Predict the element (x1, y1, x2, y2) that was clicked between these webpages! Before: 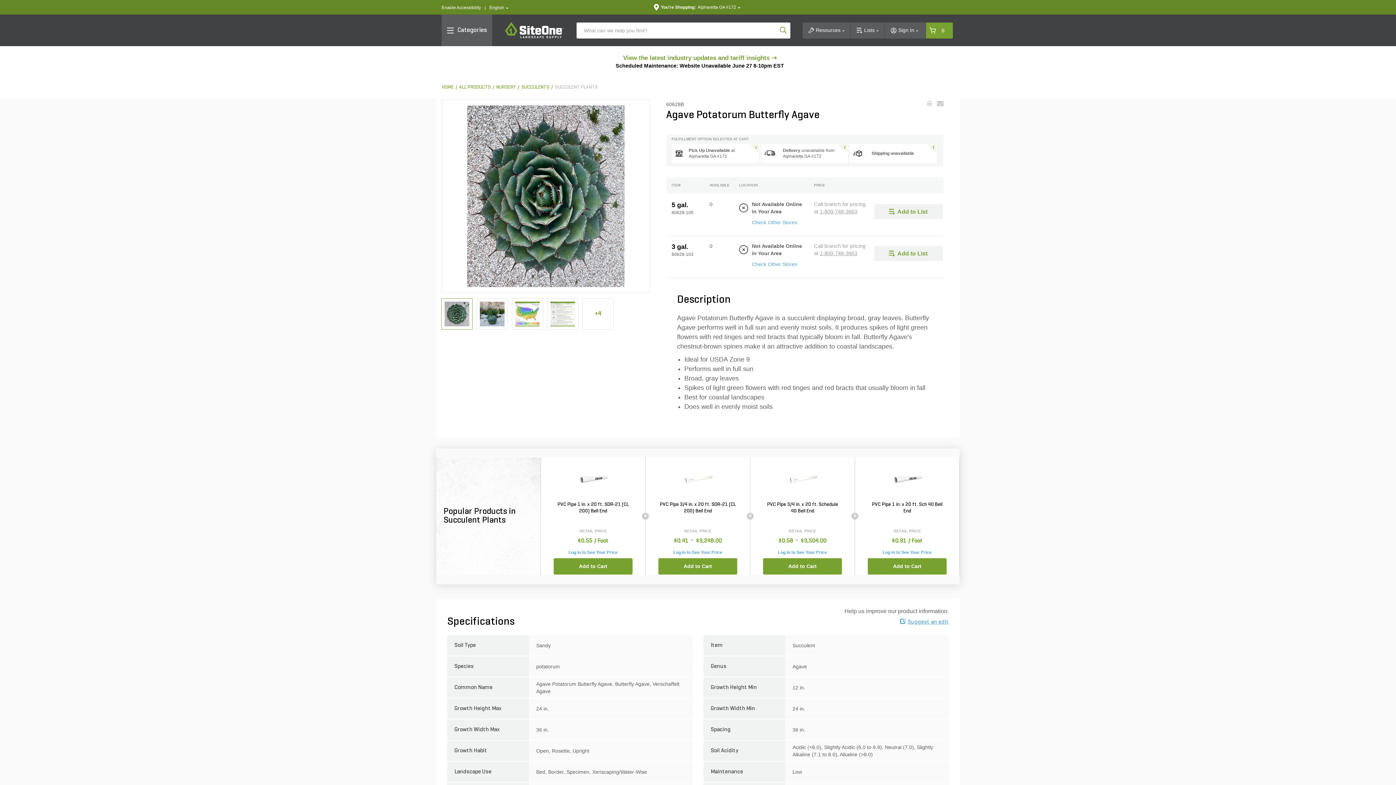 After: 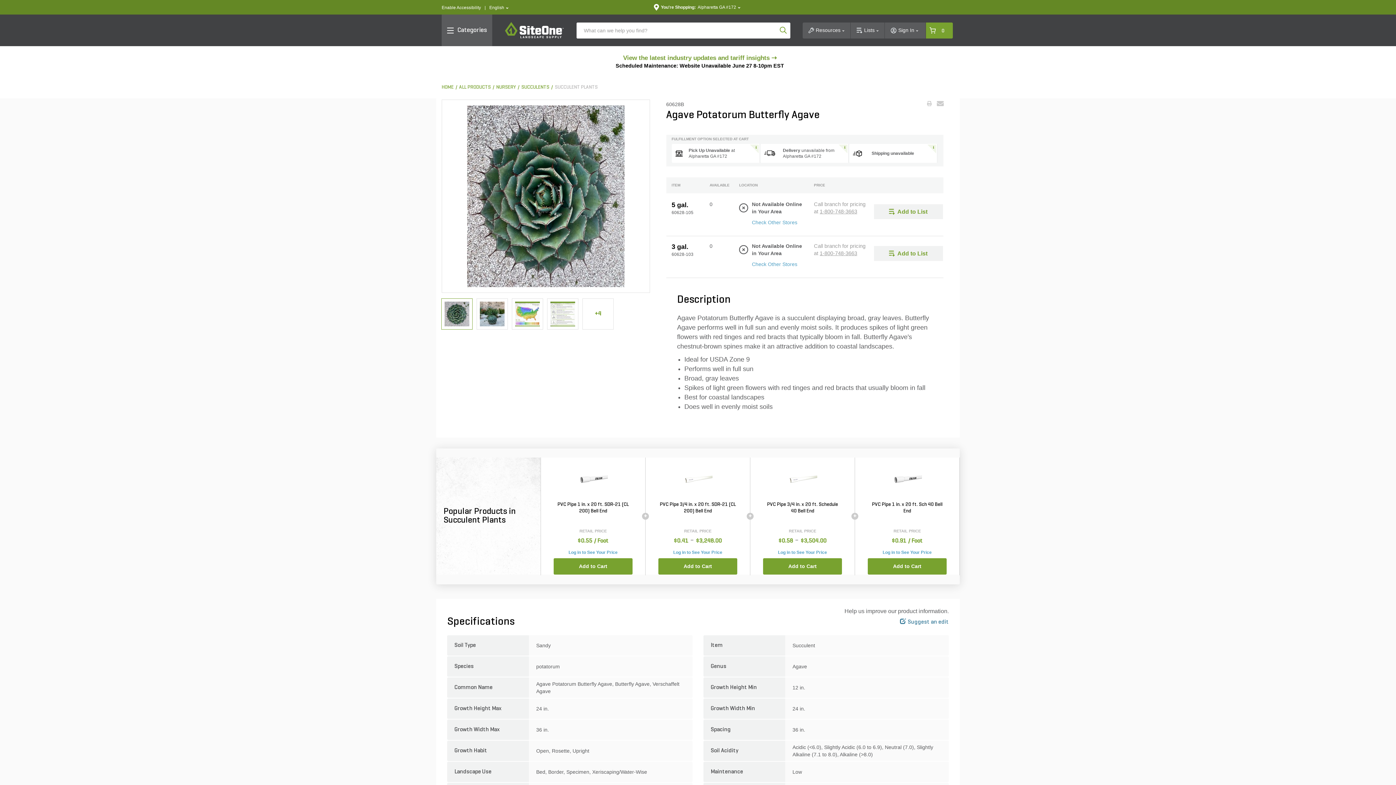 Action: bbox: (900, 619, 949, 625) label: Suggest an edit